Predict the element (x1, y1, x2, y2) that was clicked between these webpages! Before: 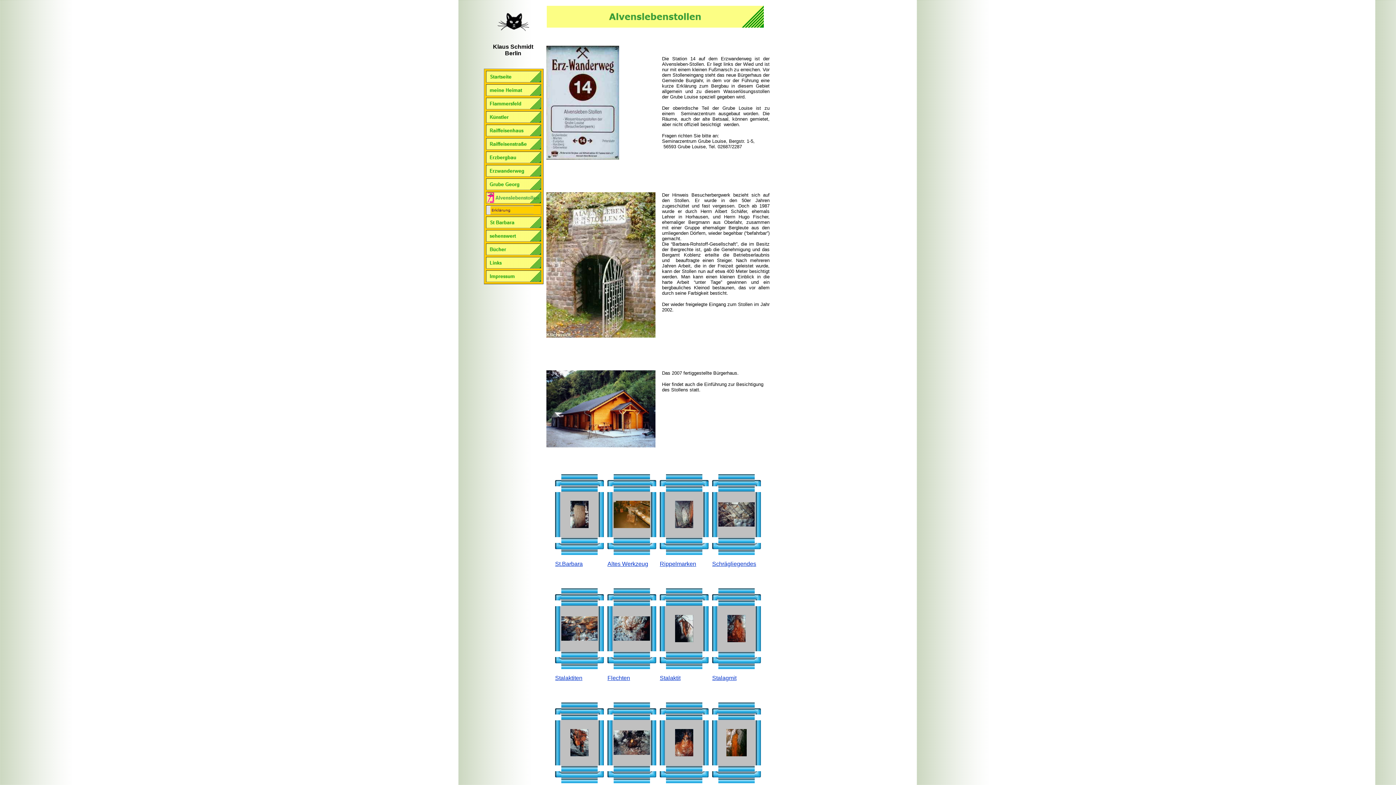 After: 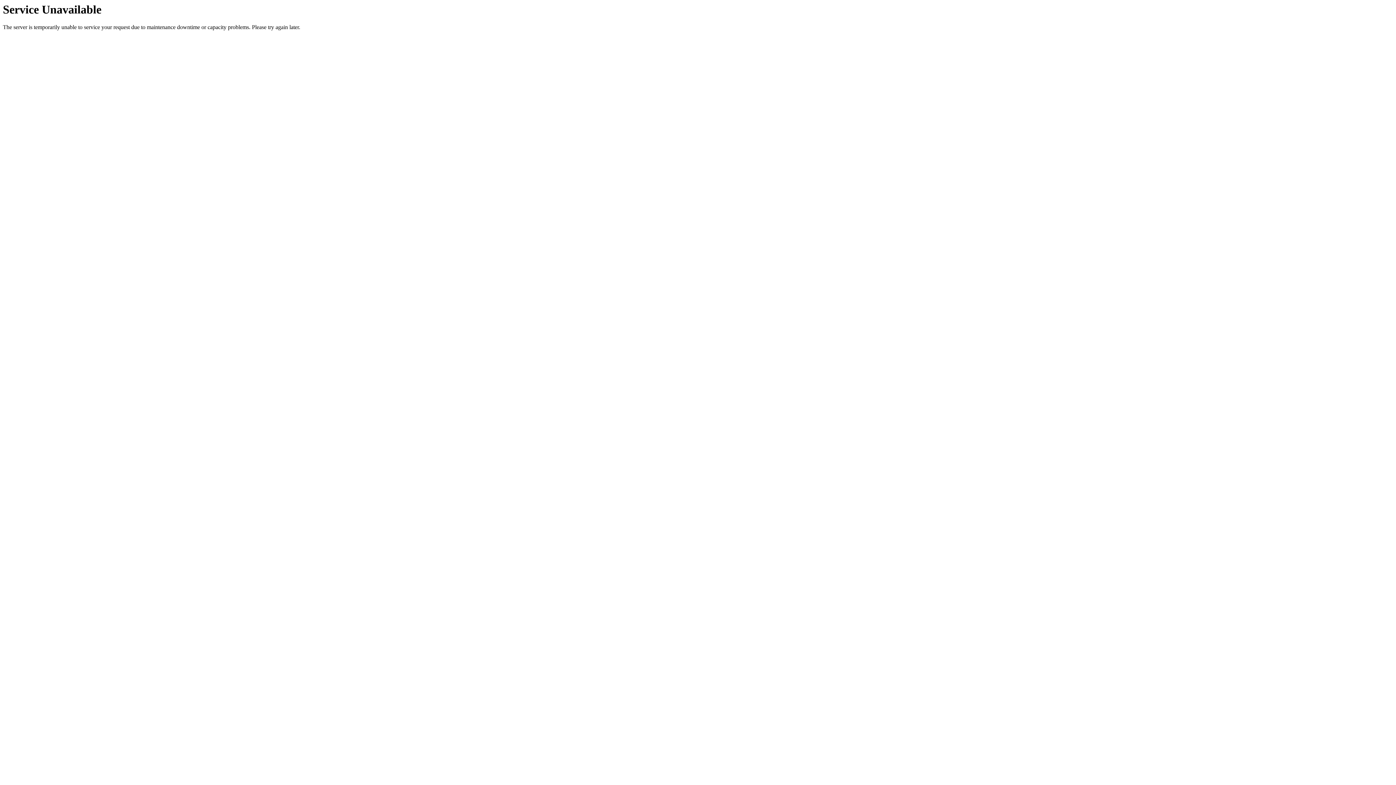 Action: bbox: (486, 249, 541, 256)